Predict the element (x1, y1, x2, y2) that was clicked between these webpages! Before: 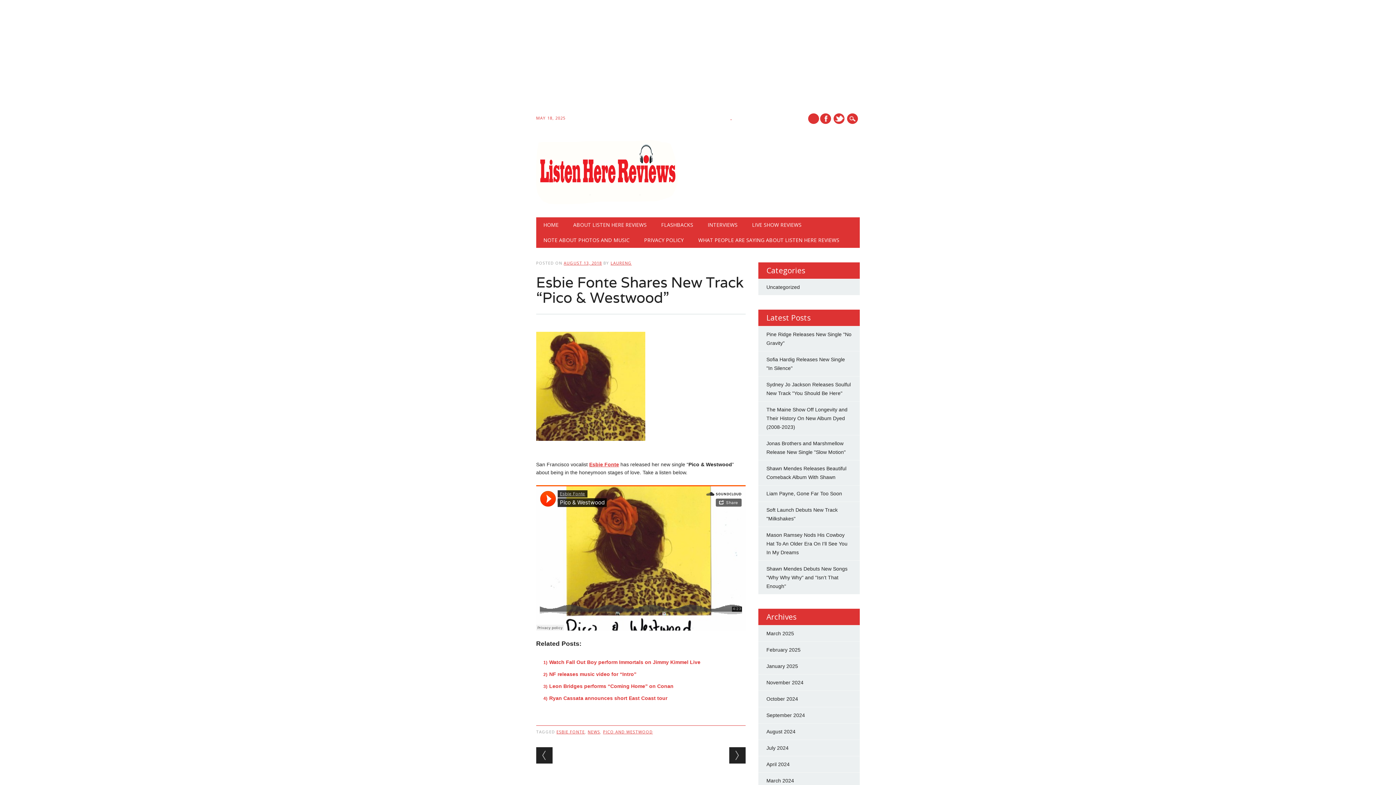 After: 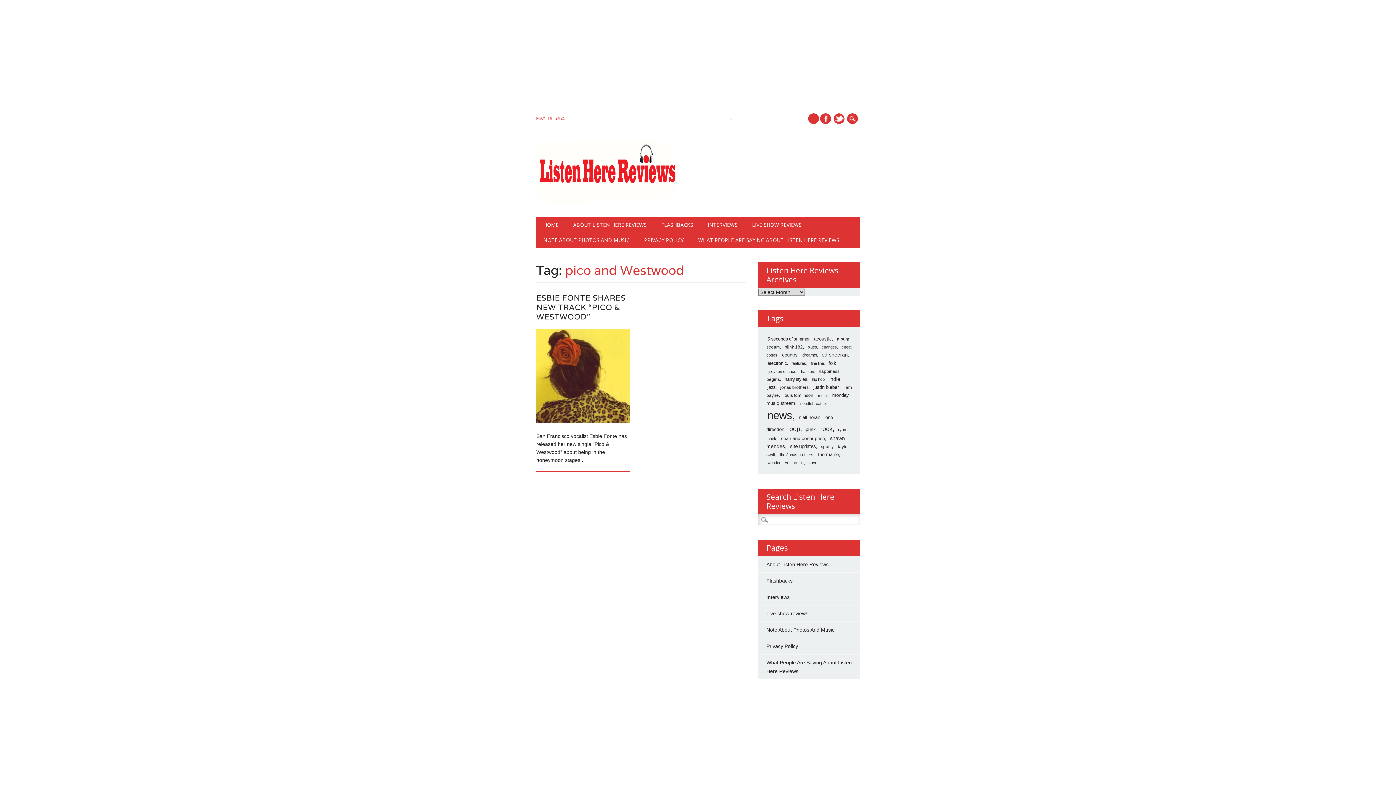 Action: bbox: (603, 729, 653, 734) label: PICO AND WESTWOOD